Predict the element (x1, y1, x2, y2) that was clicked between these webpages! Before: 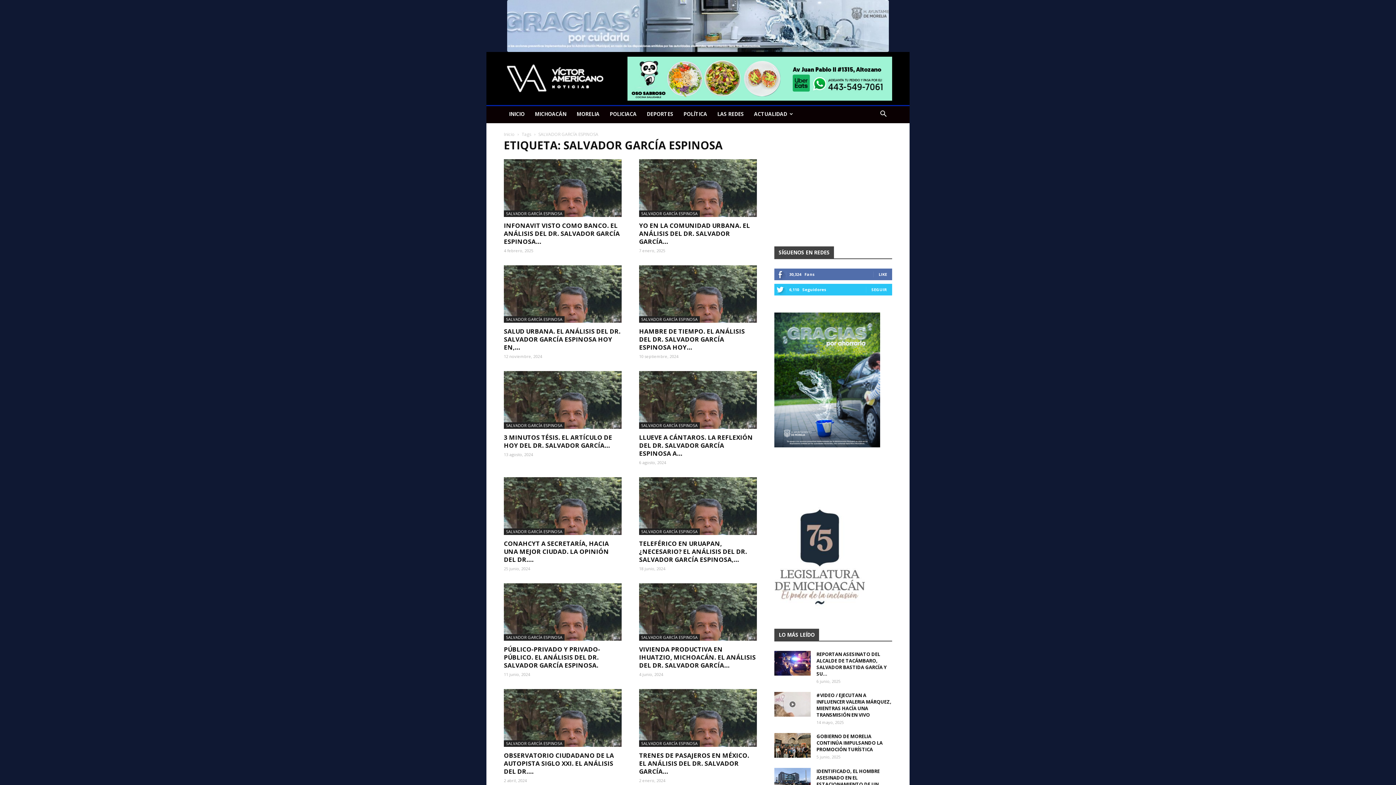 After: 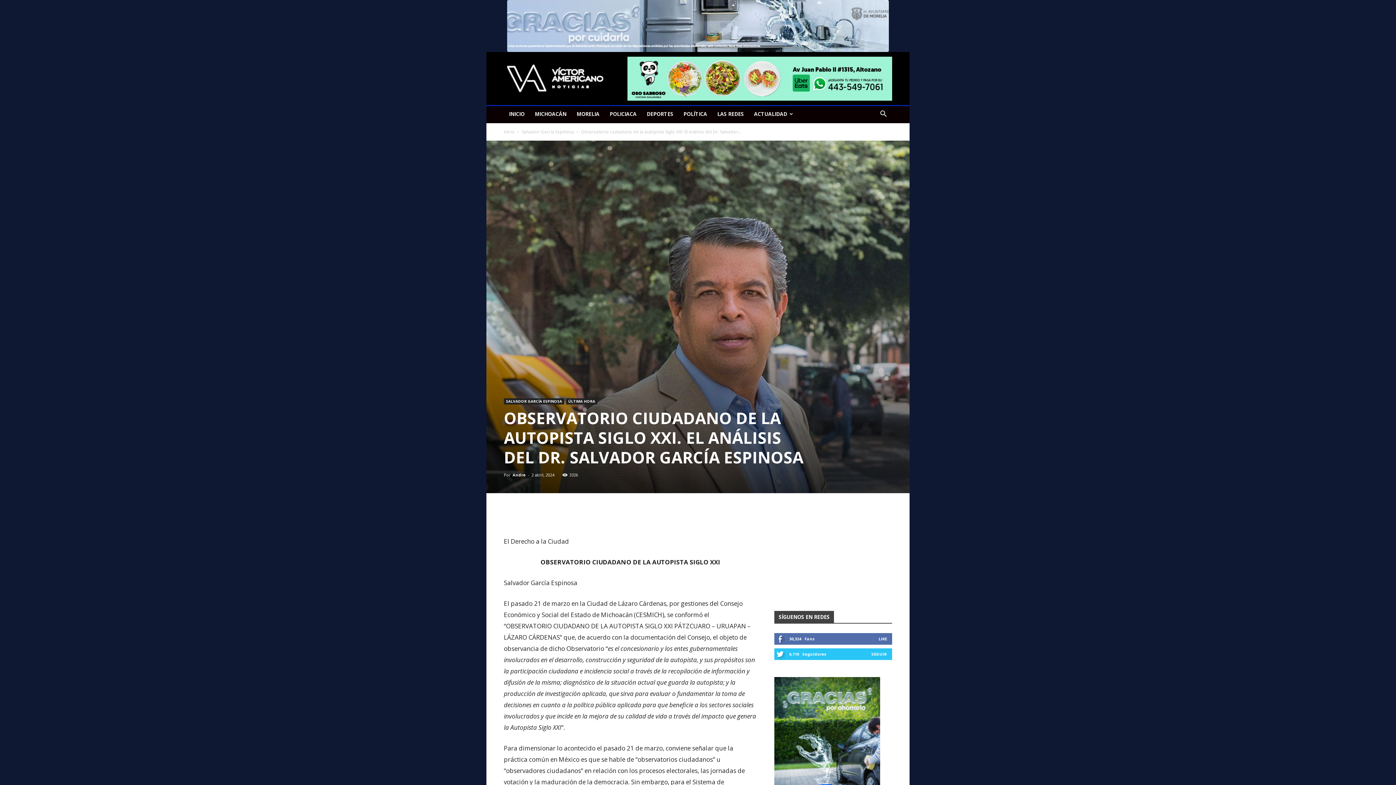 Action: label: OBSERVATORIO CIUDADANO DE LA AUTOPISTA SIGLO XXI. EL ANÁLISIS DEL DR.... bbox: (504, 751, 614, 776)